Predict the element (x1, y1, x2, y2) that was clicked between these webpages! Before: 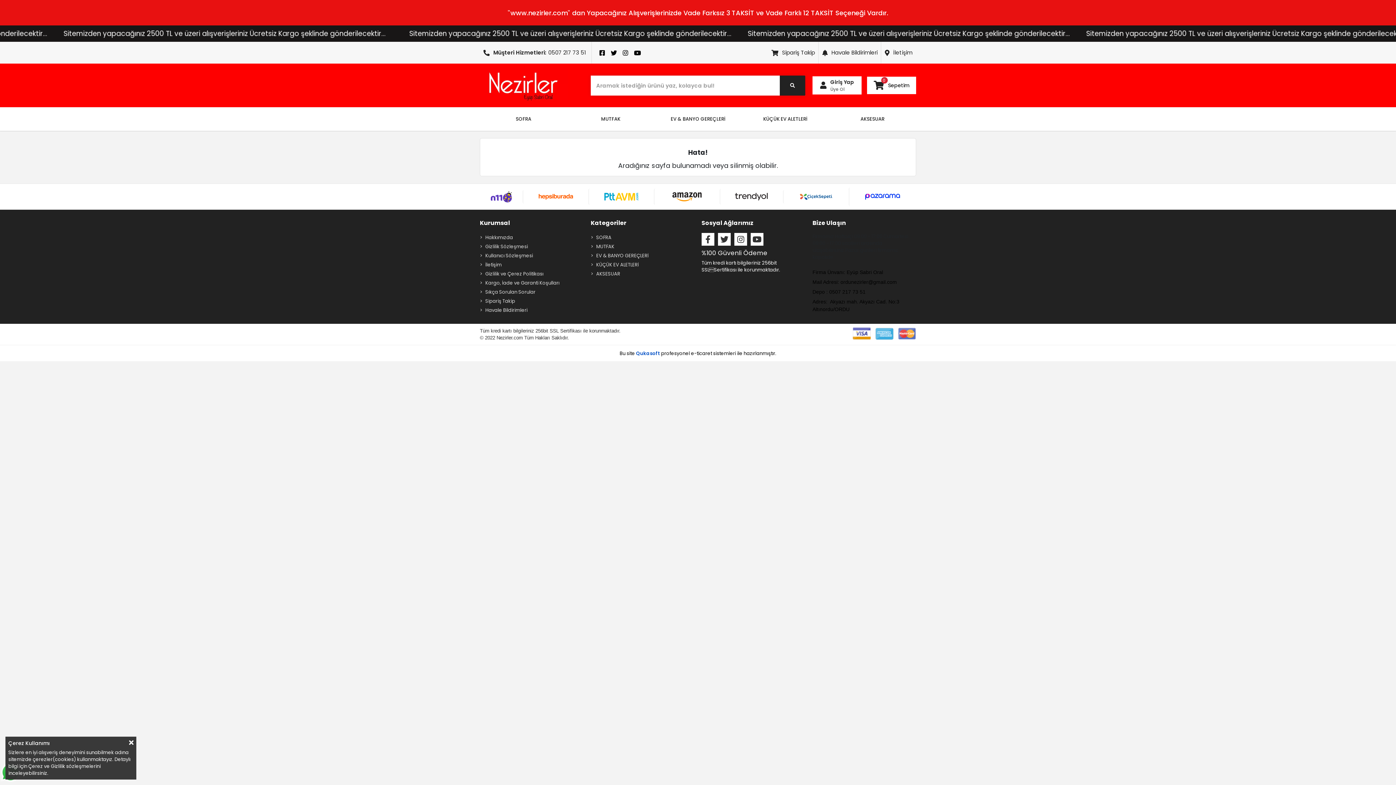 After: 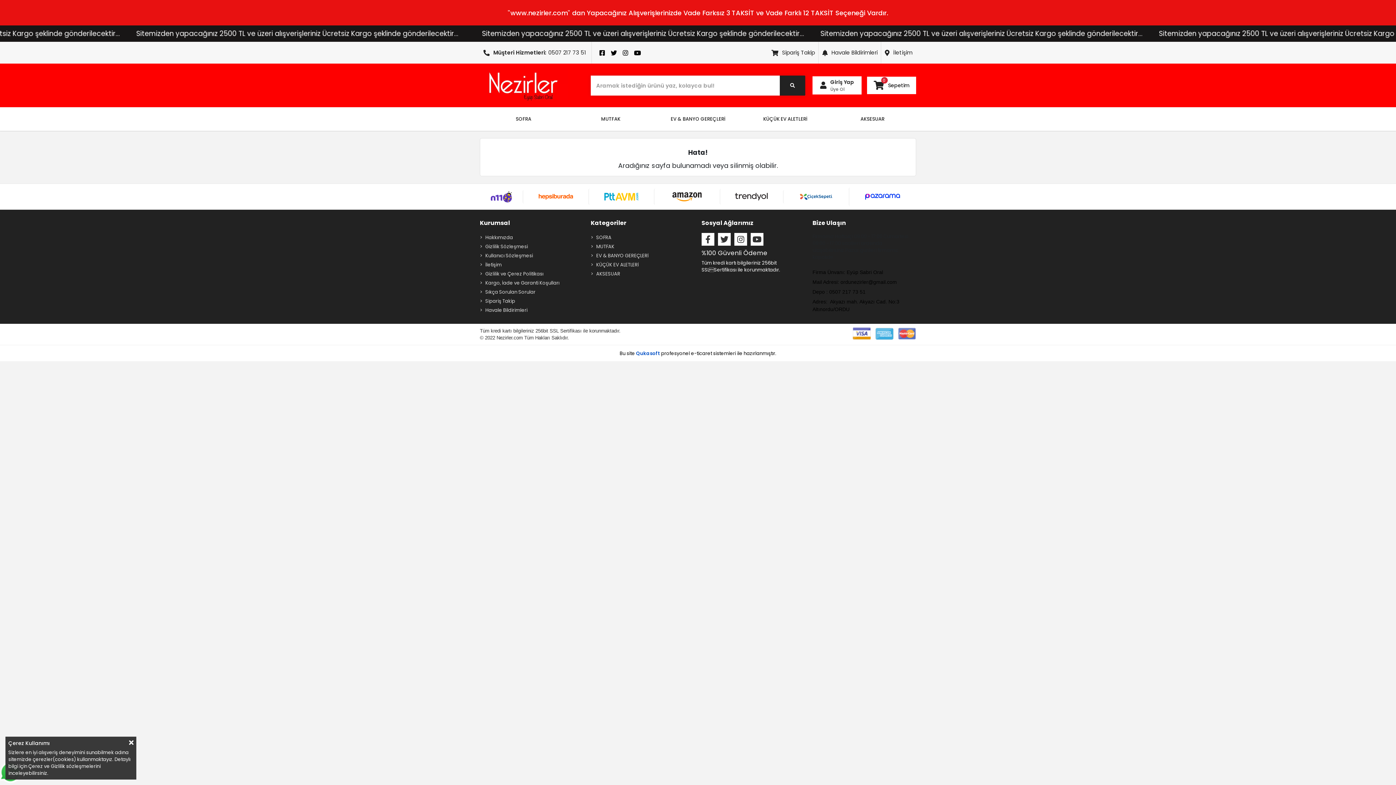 Action: bbox: (483, 191, 519, 202)